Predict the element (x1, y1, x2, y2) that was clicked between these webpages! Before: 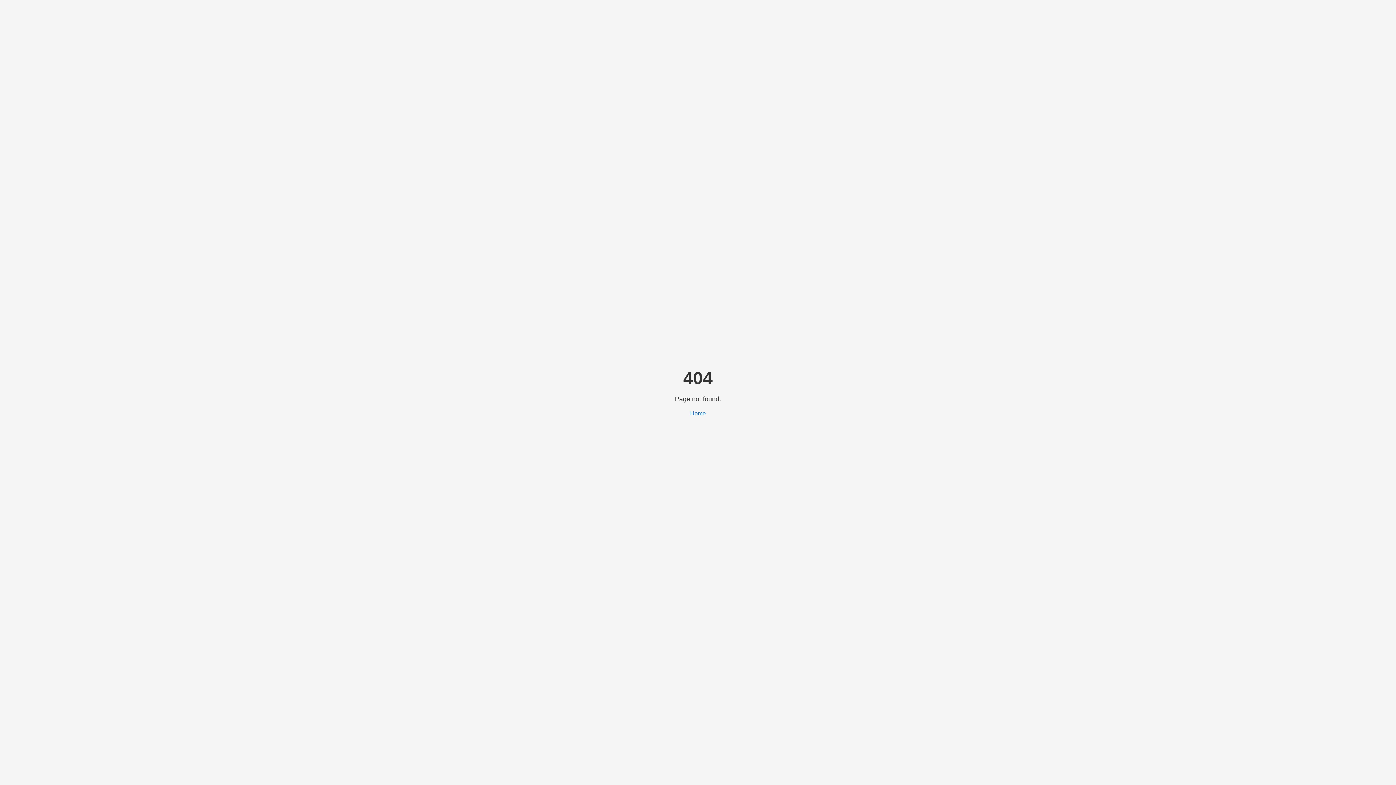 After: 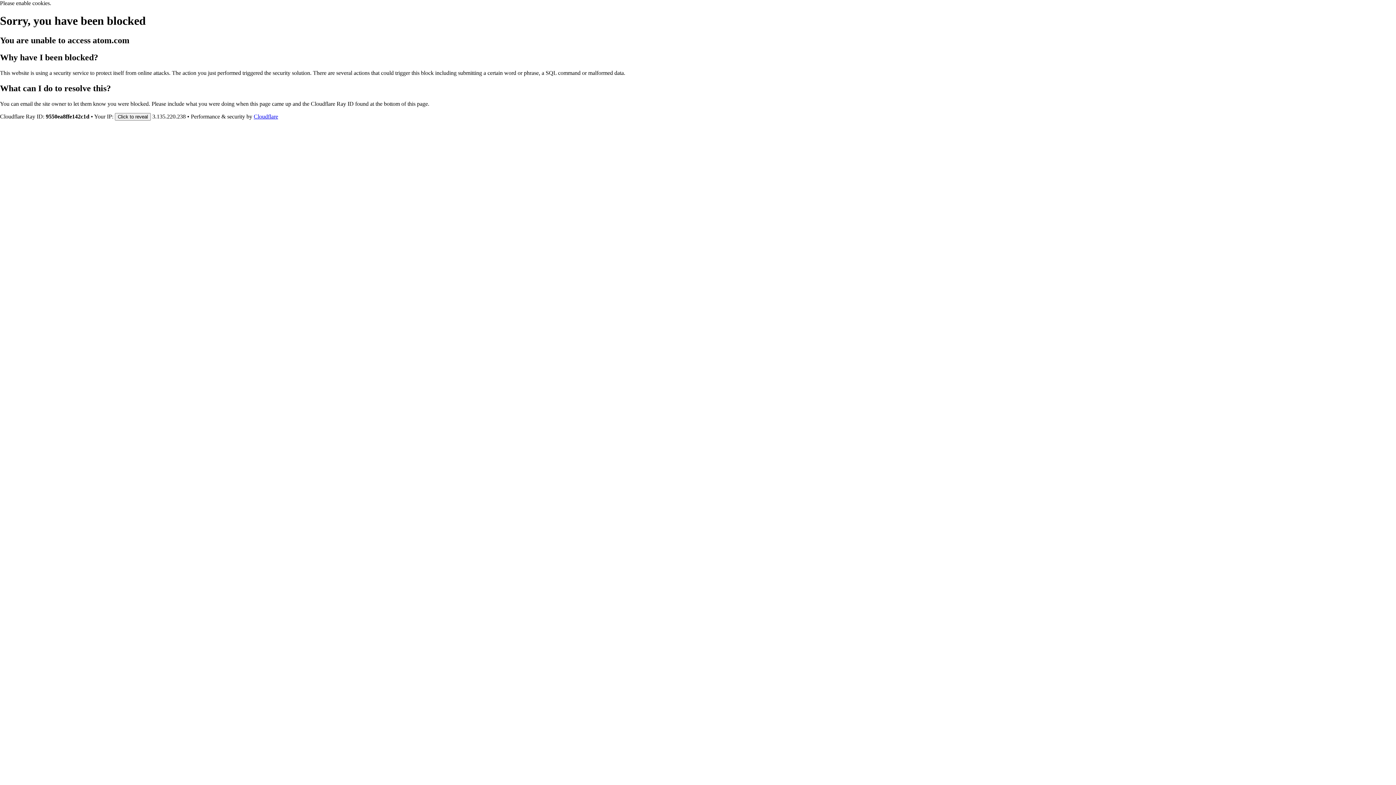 Action: label: Home bbox: (690, 410, 706, 416)